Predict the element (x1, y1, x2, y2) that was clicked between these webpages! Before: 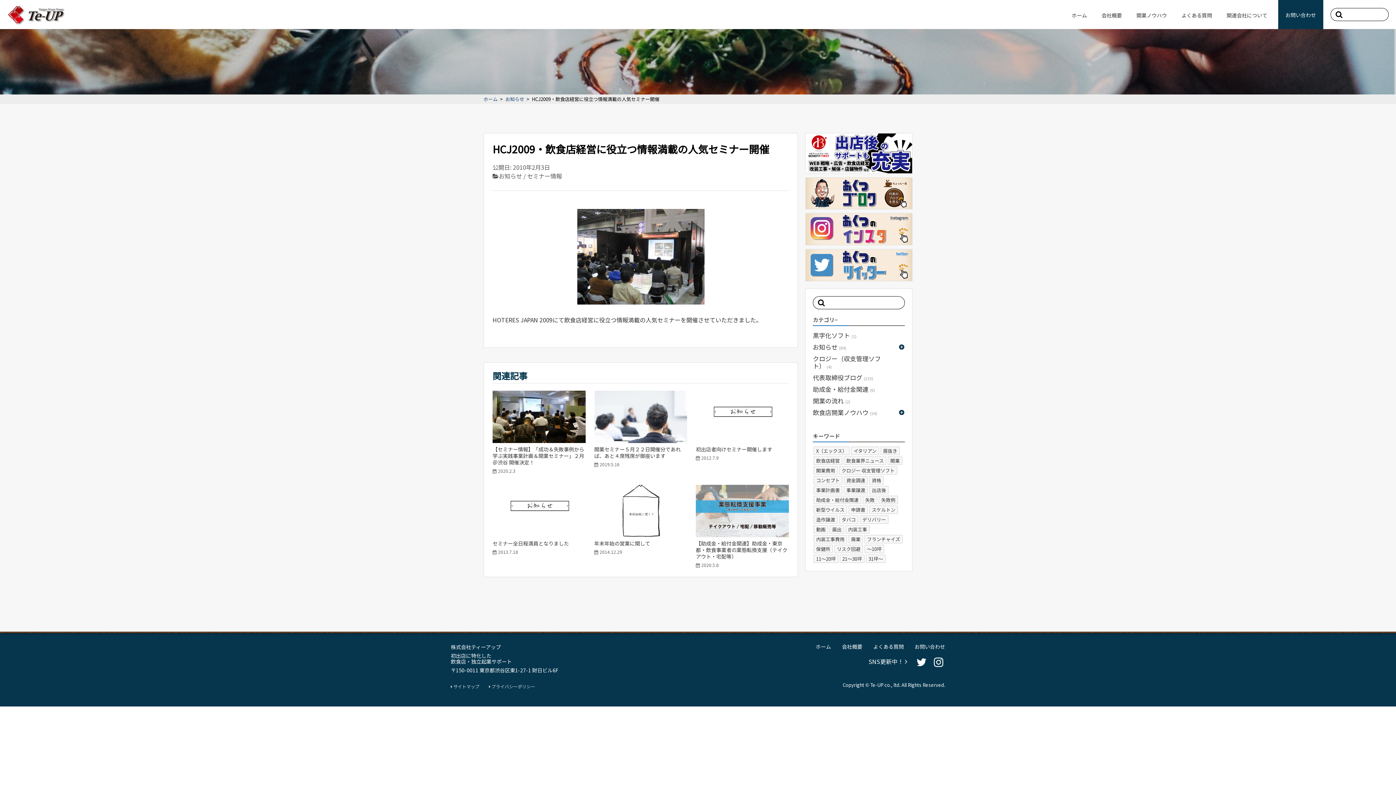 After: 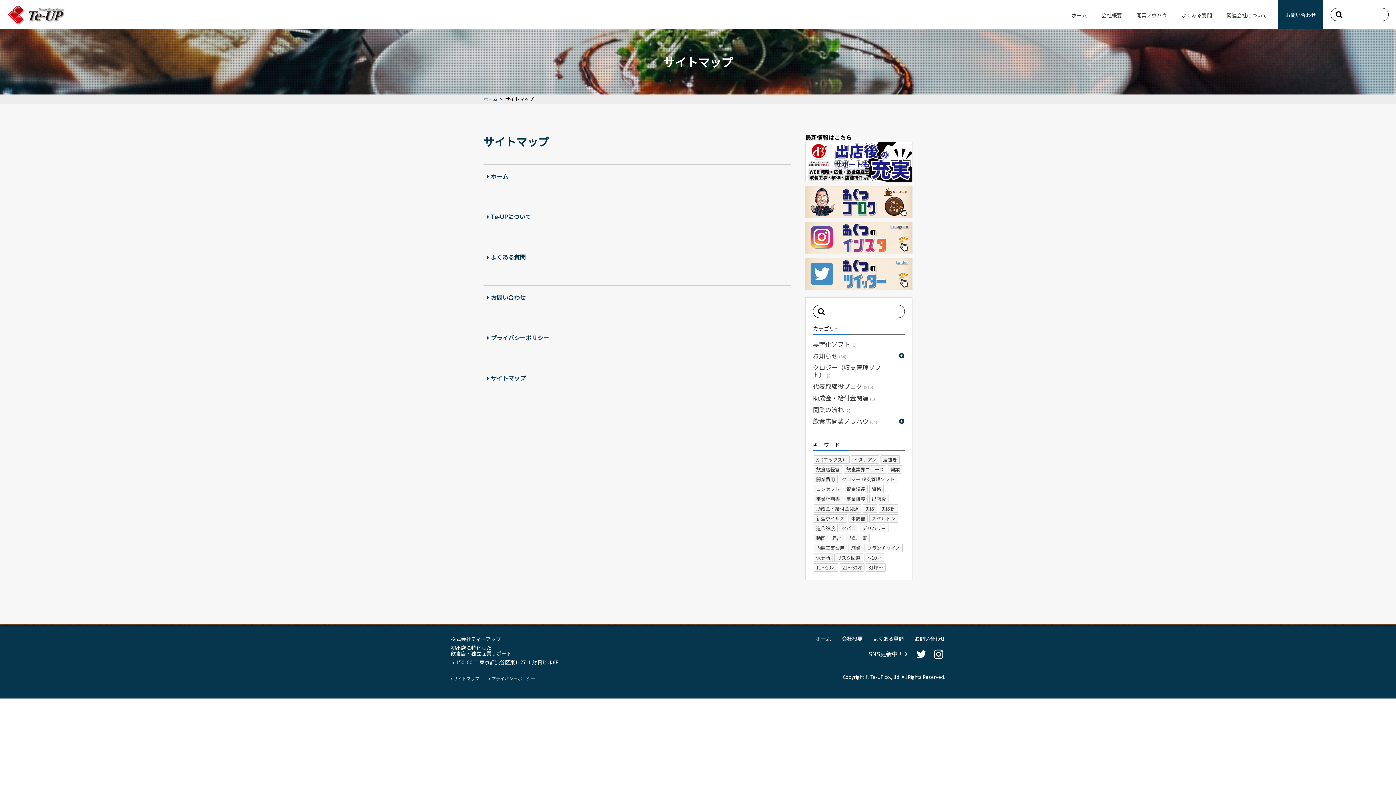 Action: bbox: (450, 684, 479, 689) label:  サイトマップ